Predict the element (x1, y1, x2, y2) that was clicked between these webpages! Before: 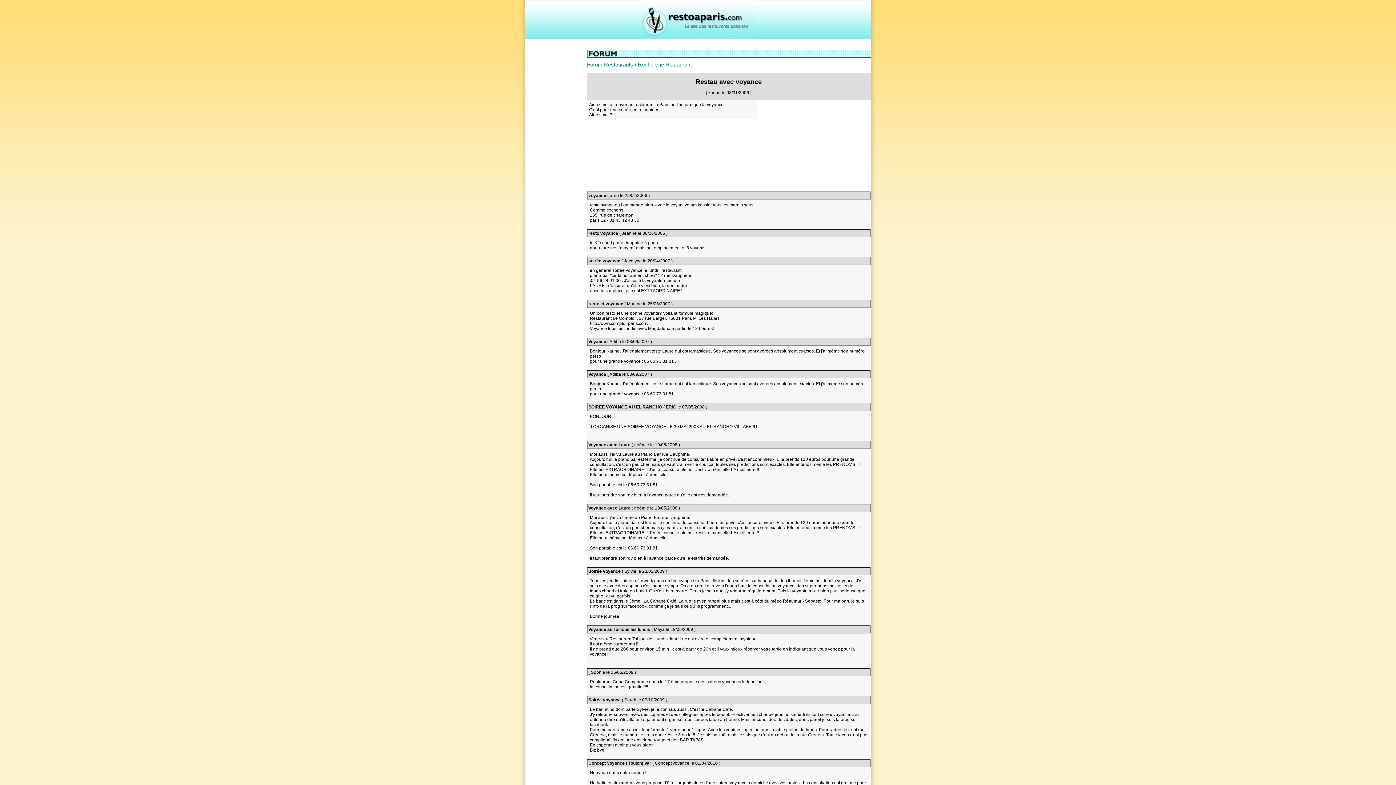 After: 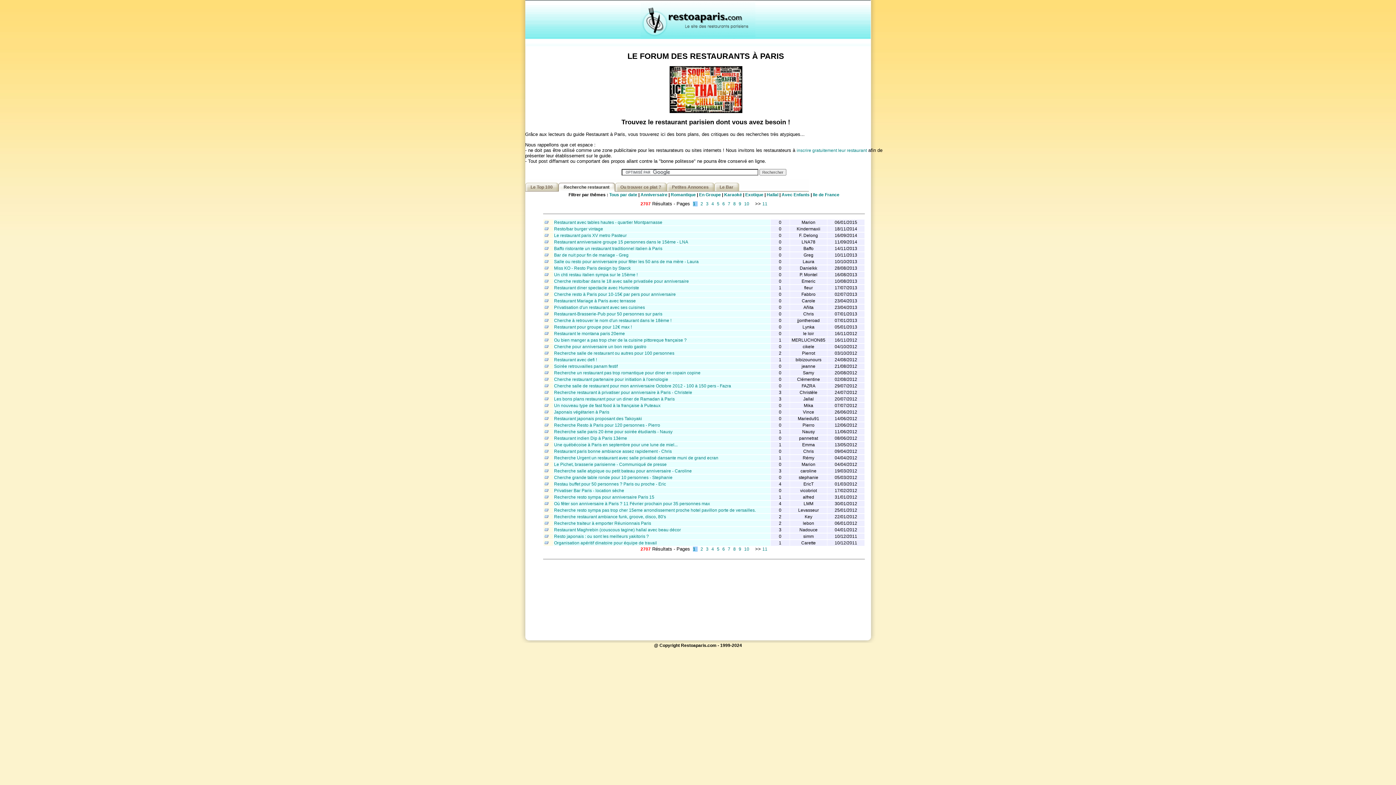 Action: label: Recherche Restaurant bbox: (638, 61, 691, 67)